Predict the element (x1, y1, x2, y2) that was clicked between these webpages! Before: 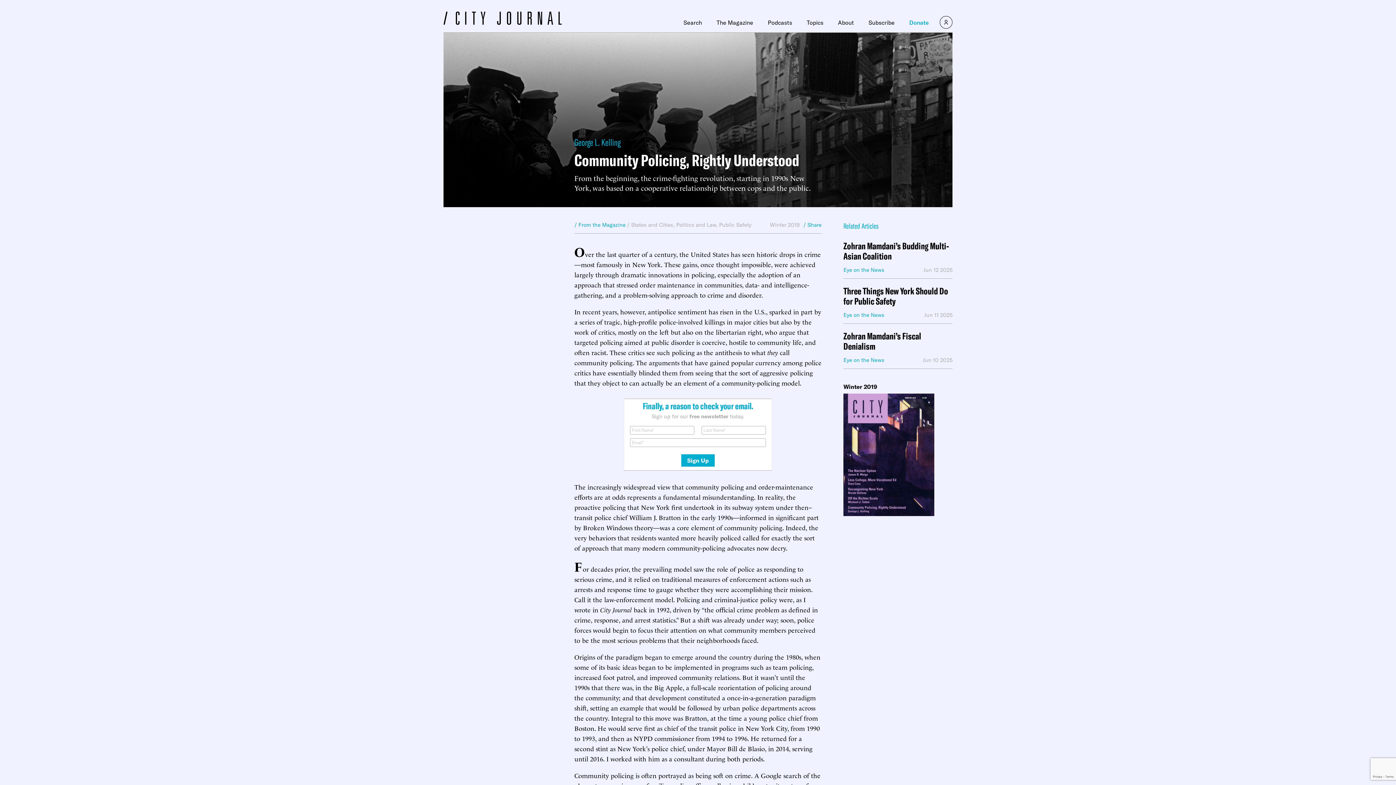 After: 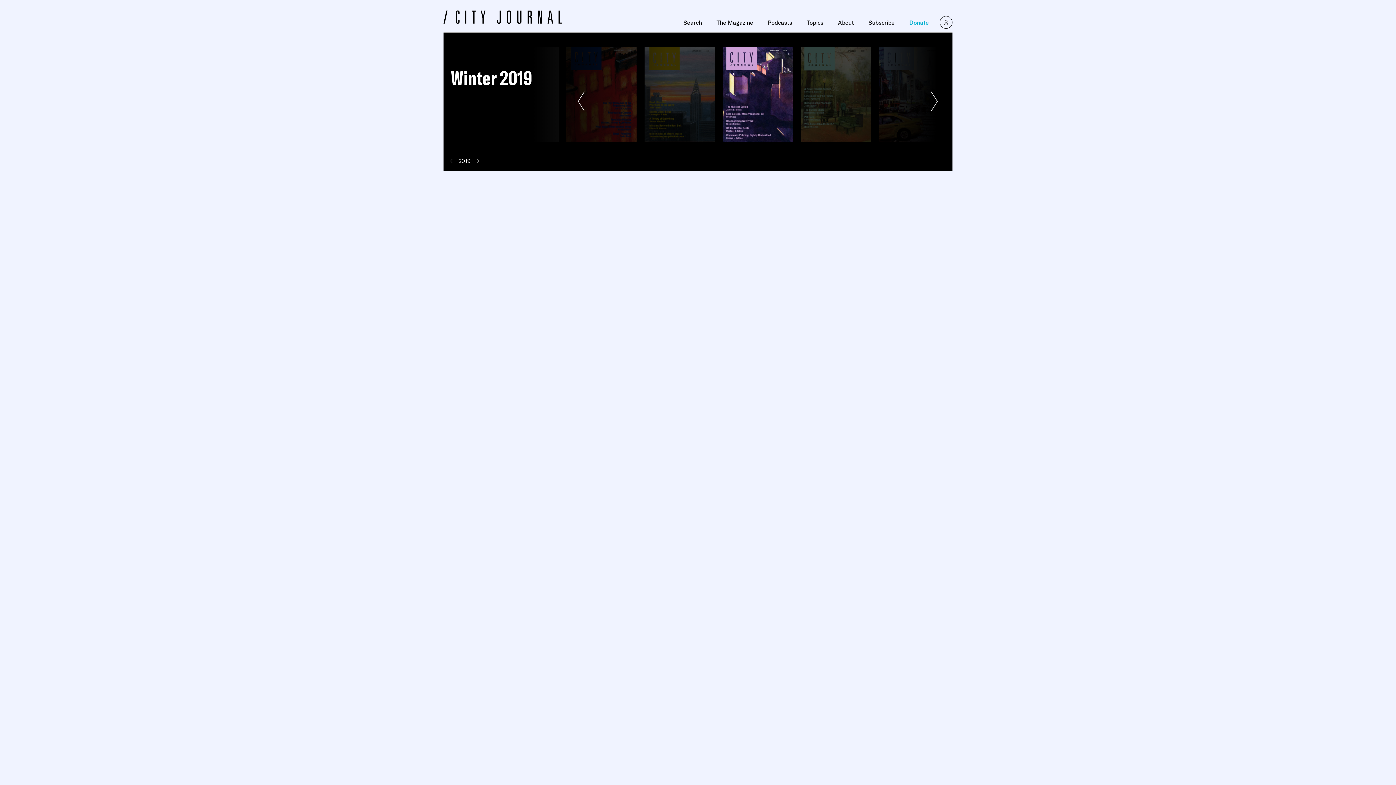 Action: bbox: (843, 393, 952, 516)